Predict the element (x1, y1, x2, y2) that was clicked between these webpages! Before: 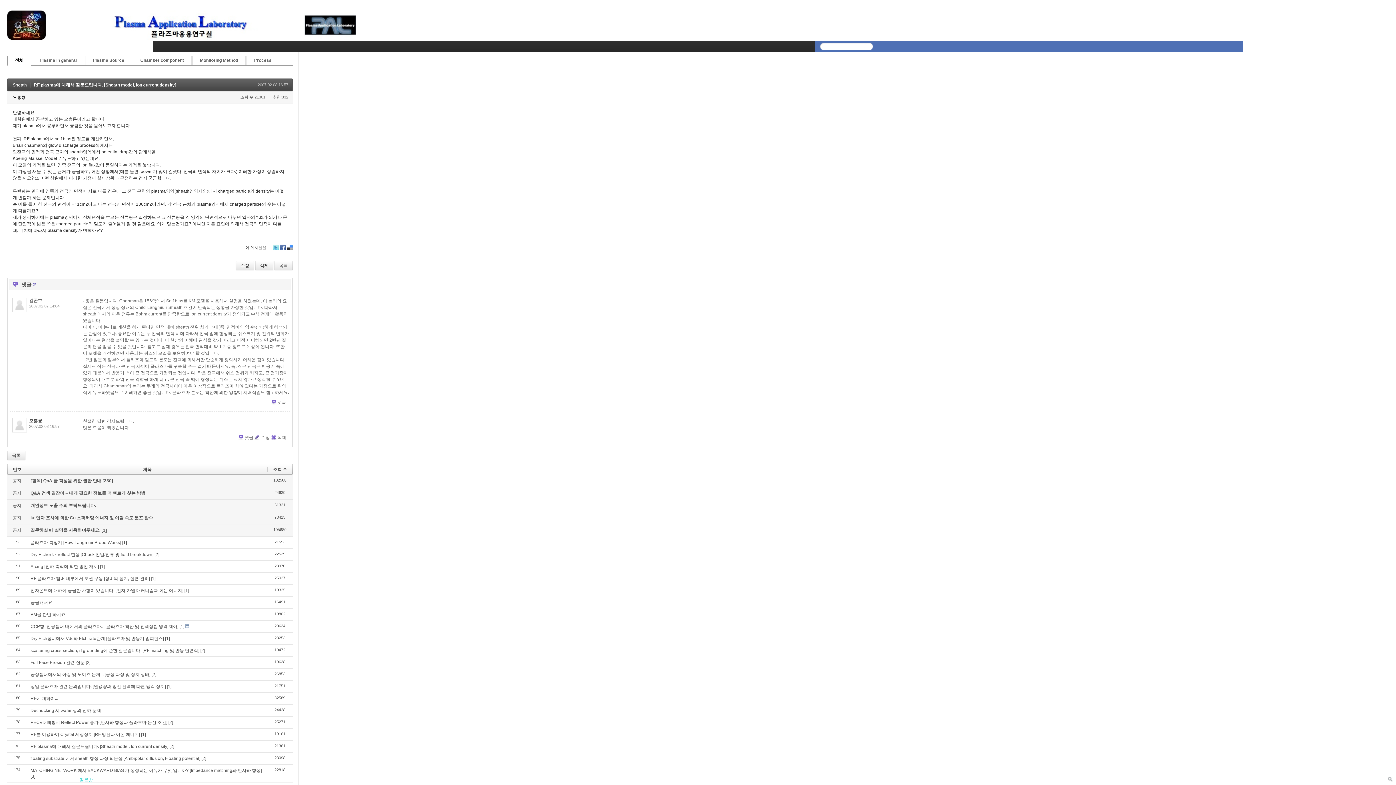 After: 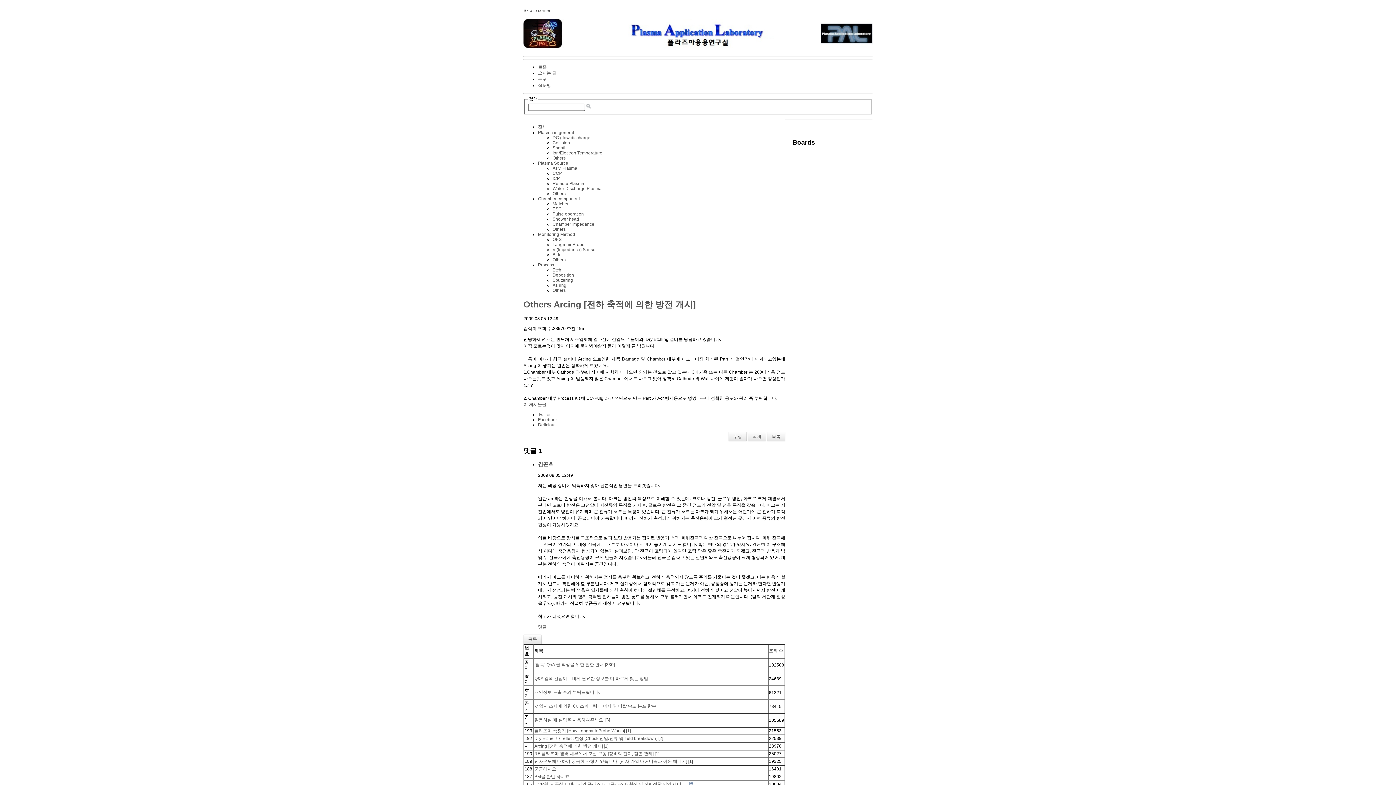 Action: bbox: (30, 564, 98, 569) label: Arcing [전하 축적에 의한 방전 개시]